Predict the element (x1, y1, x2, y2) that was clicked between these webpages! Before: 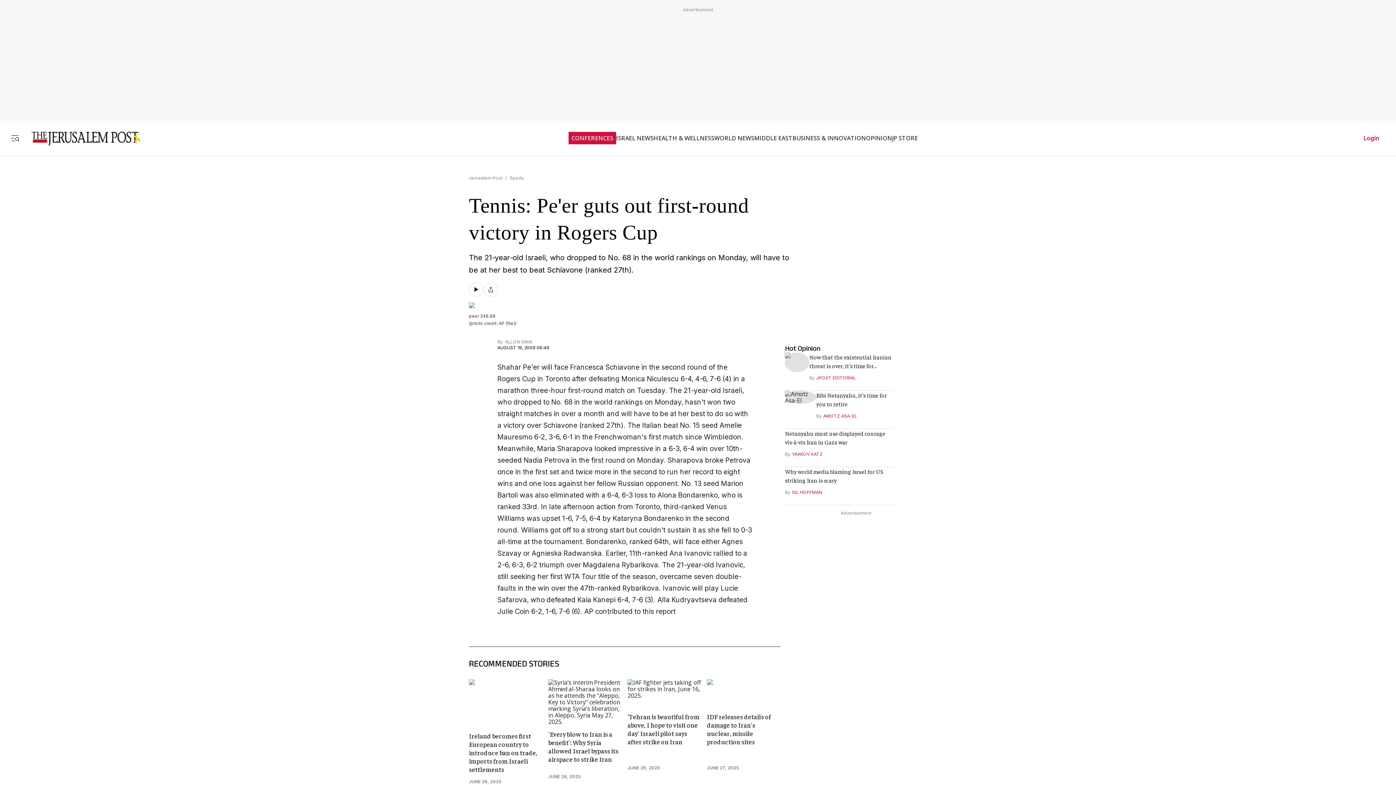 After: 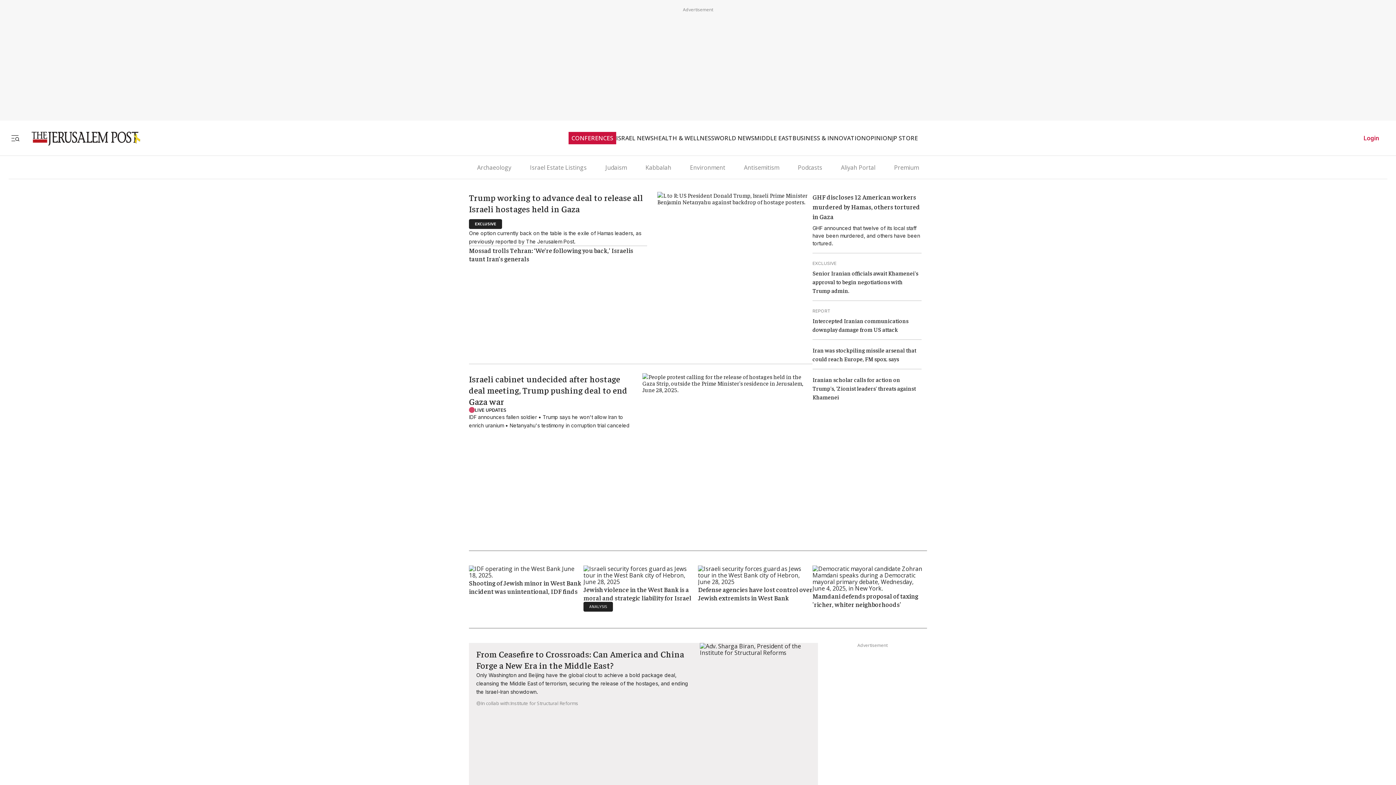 Action: bbox: (21, 130, 140, 146)